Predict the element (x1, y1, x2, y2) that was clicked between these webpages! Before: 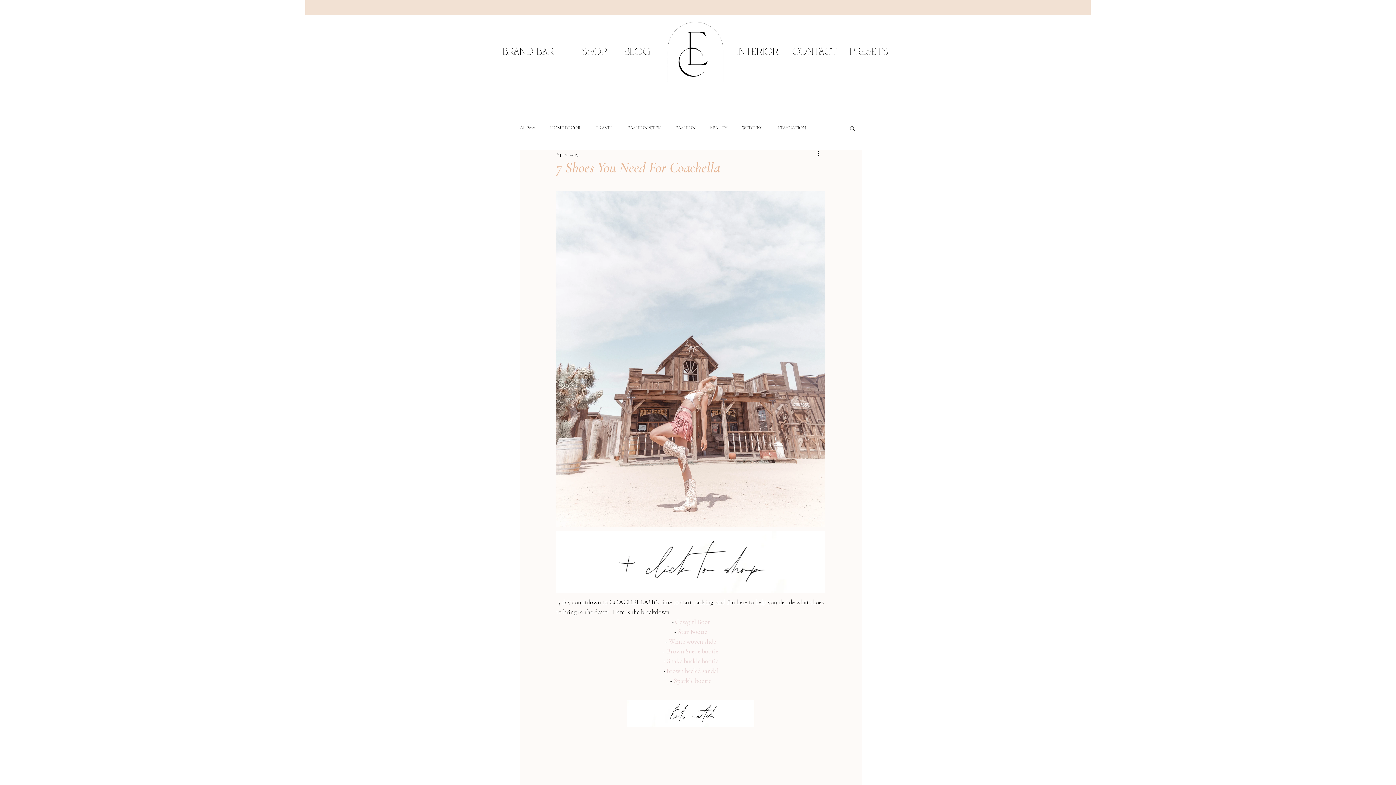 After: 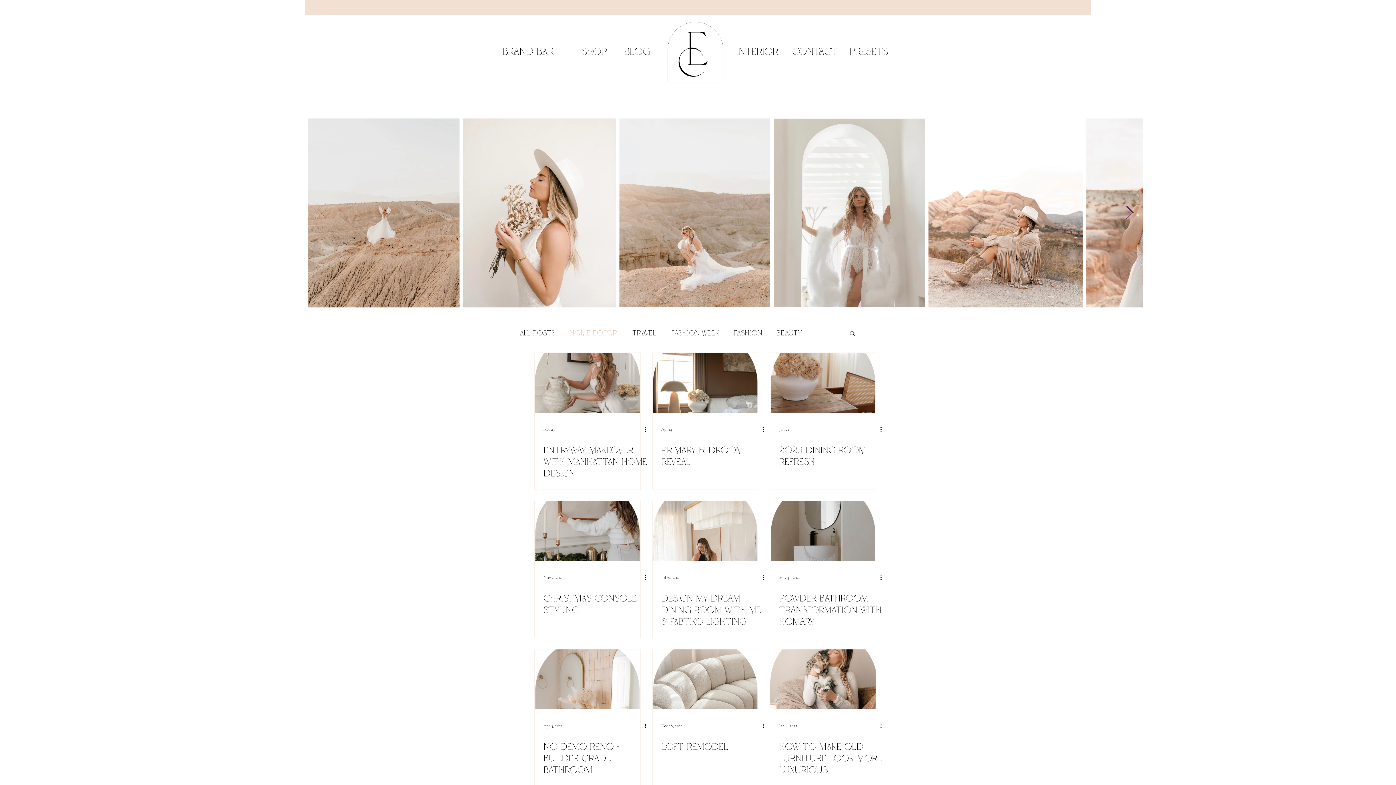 Action: bbox: (550, 125, 581, 130) label: HOME DECOR